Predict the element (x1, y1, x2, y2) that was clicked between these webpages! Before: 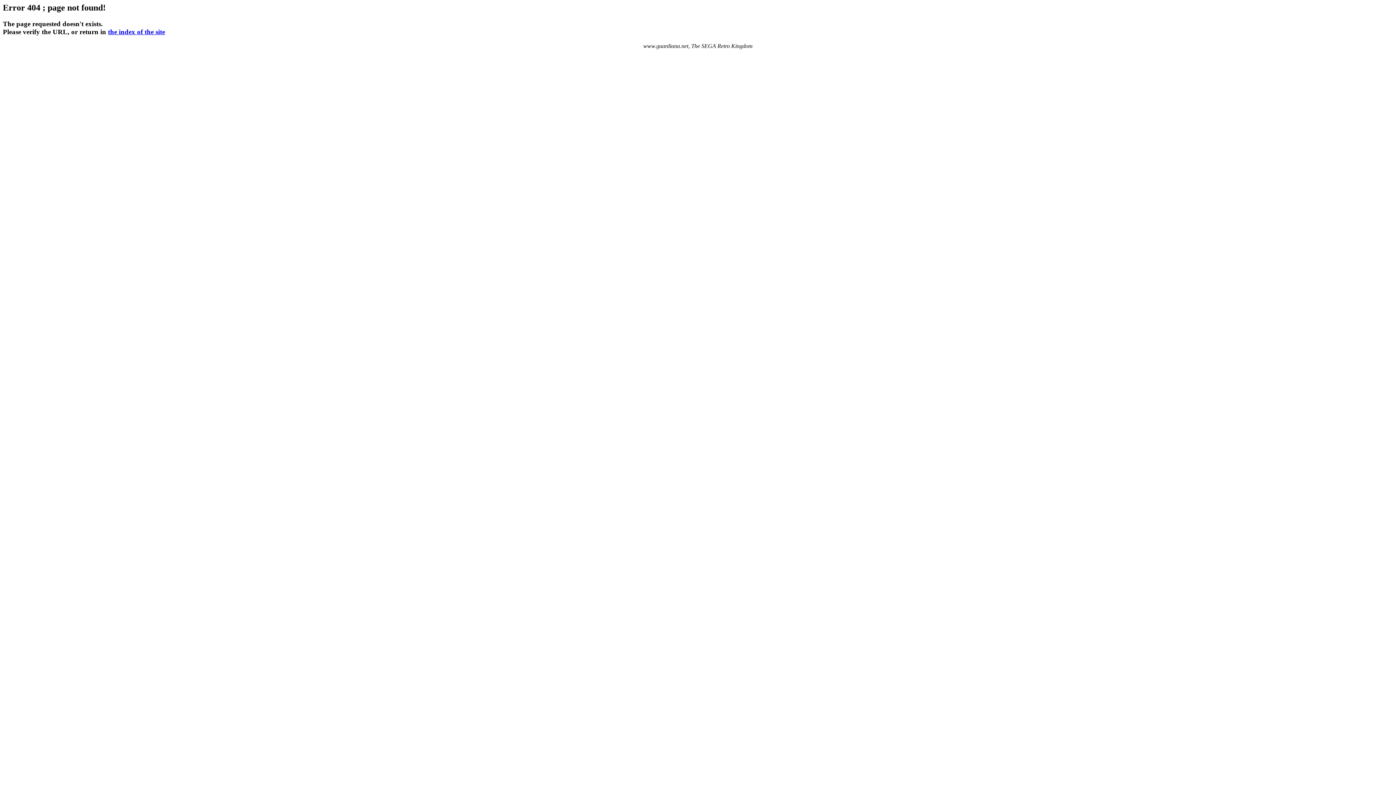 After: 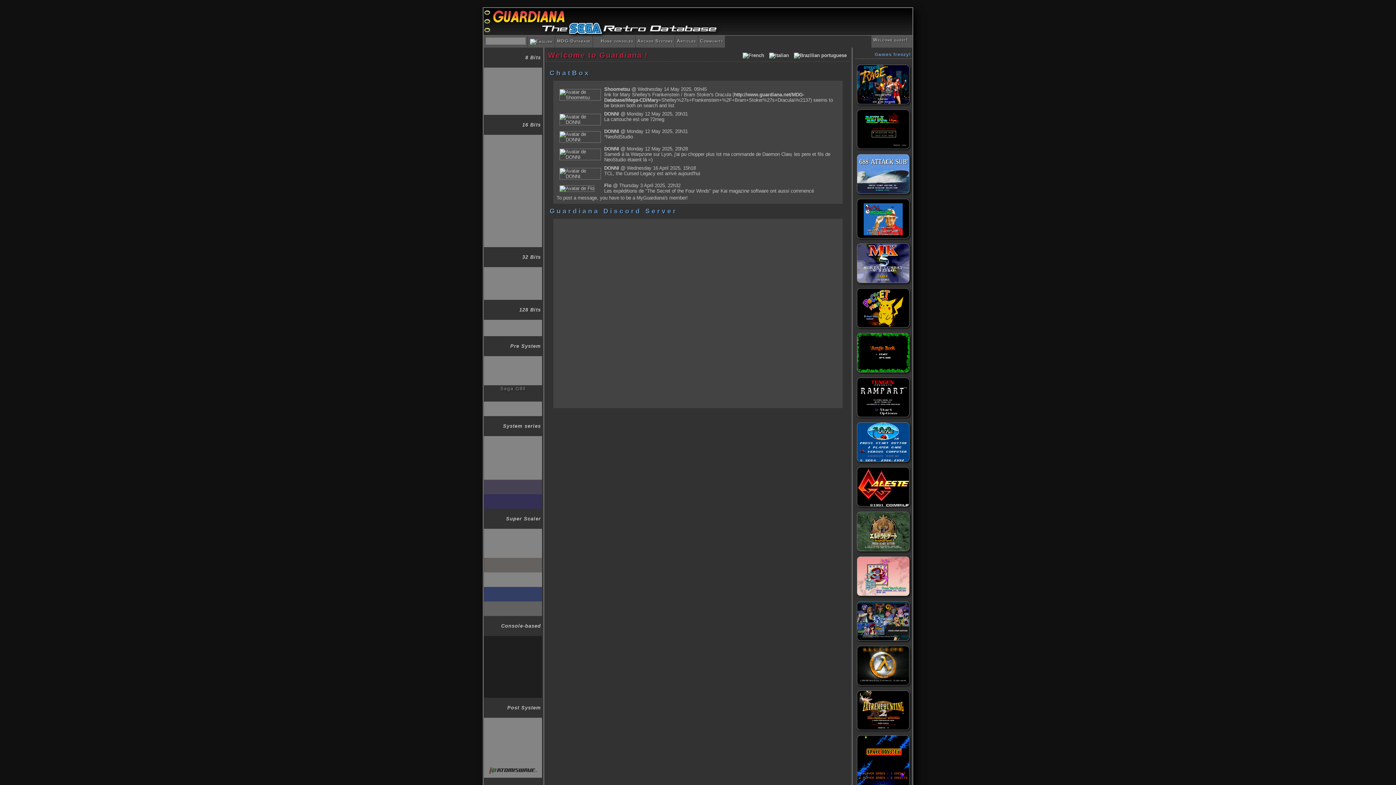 Action: bbox: (108, 27, 165, 35) label: the index of the site